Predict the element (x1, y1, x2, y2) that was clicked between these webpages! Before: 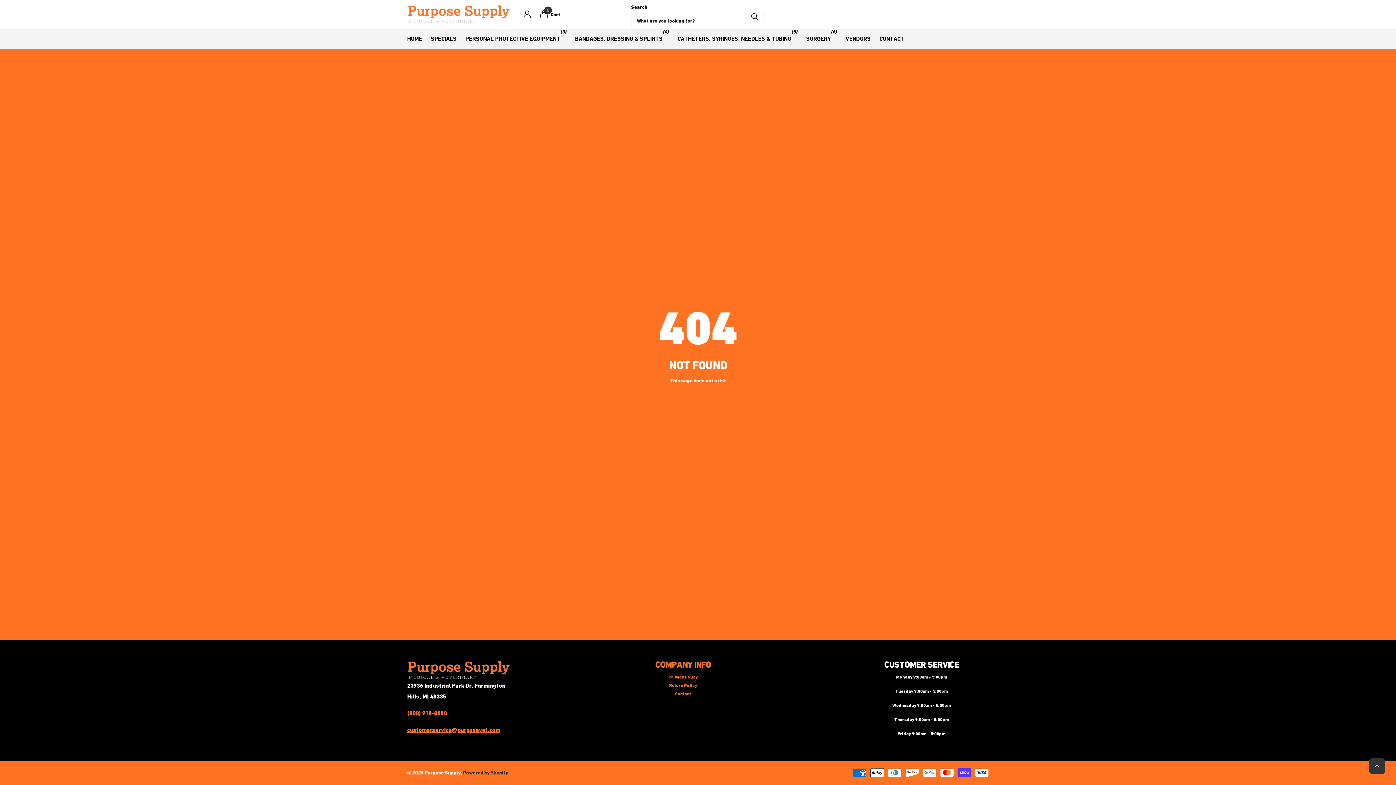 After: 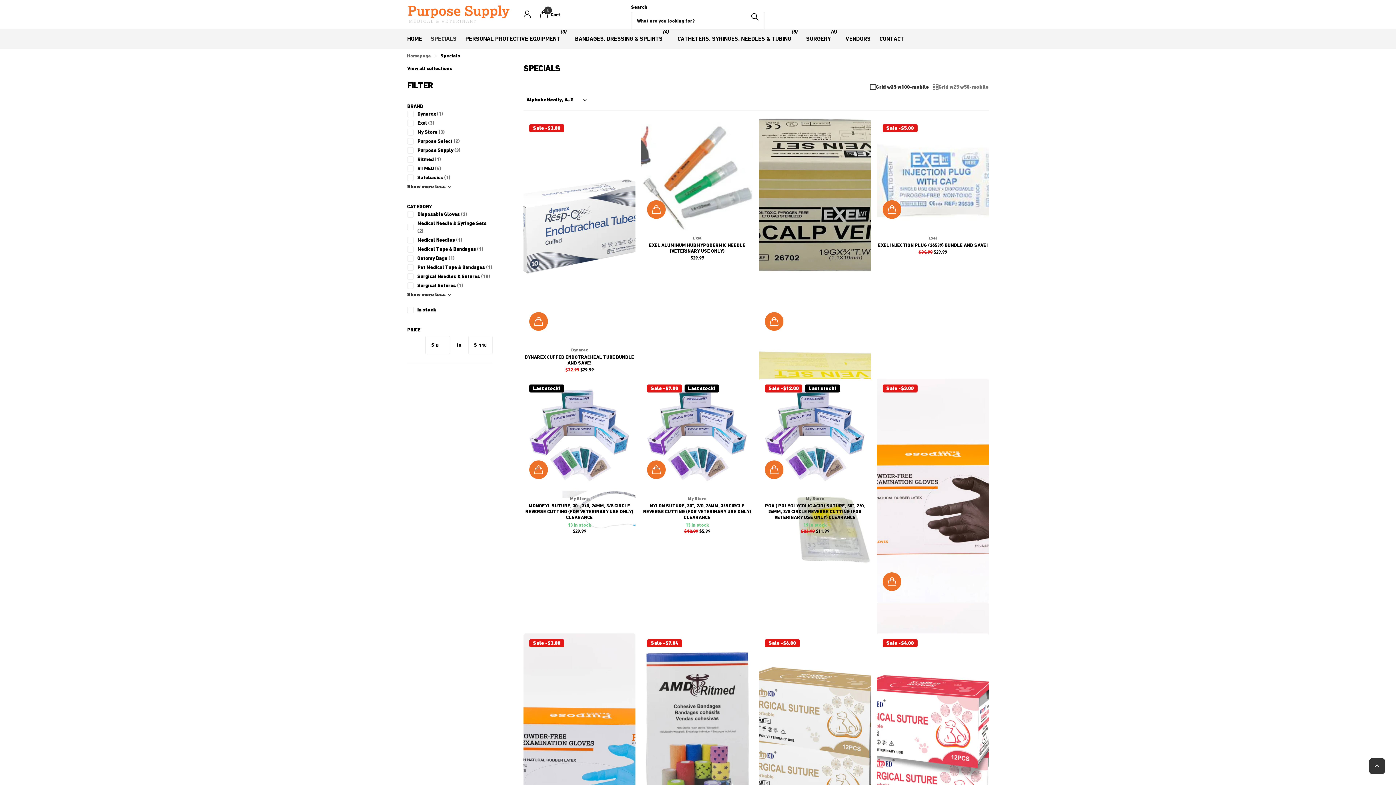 Action: bbox: (430, 28, 456, 48) label: SPECIALS